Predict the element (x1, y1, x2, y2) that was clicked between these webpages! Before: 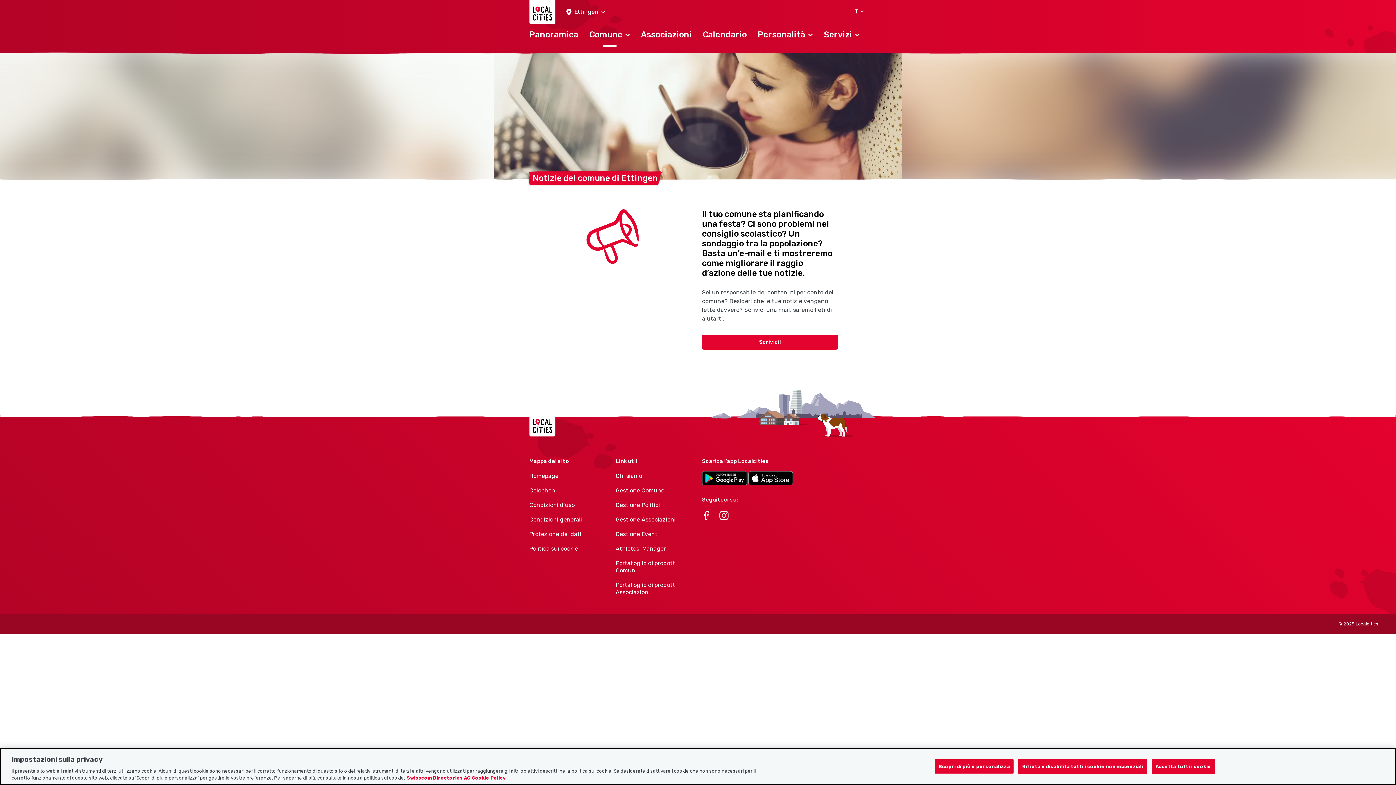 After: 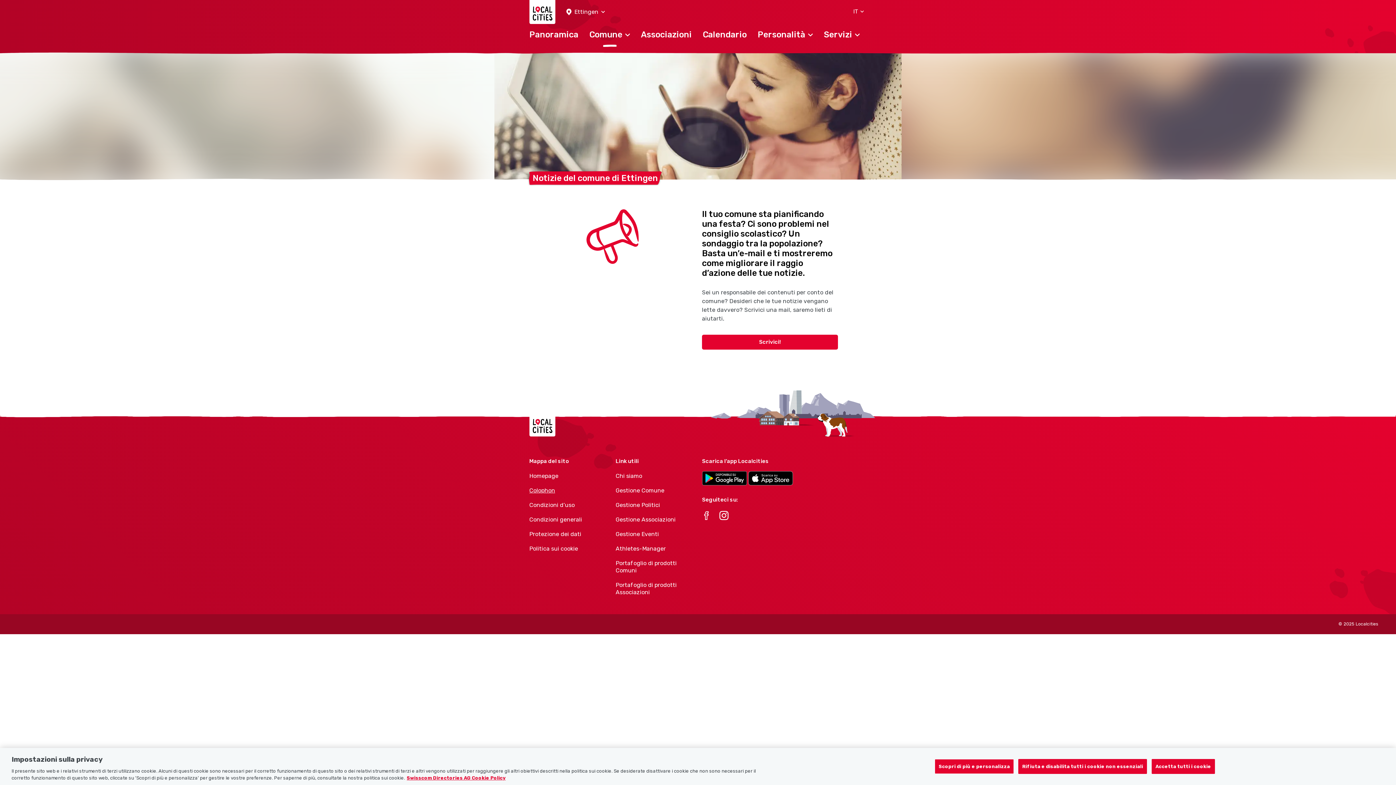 Action: label: Colophon bbox: (529, 487, 607, 494)